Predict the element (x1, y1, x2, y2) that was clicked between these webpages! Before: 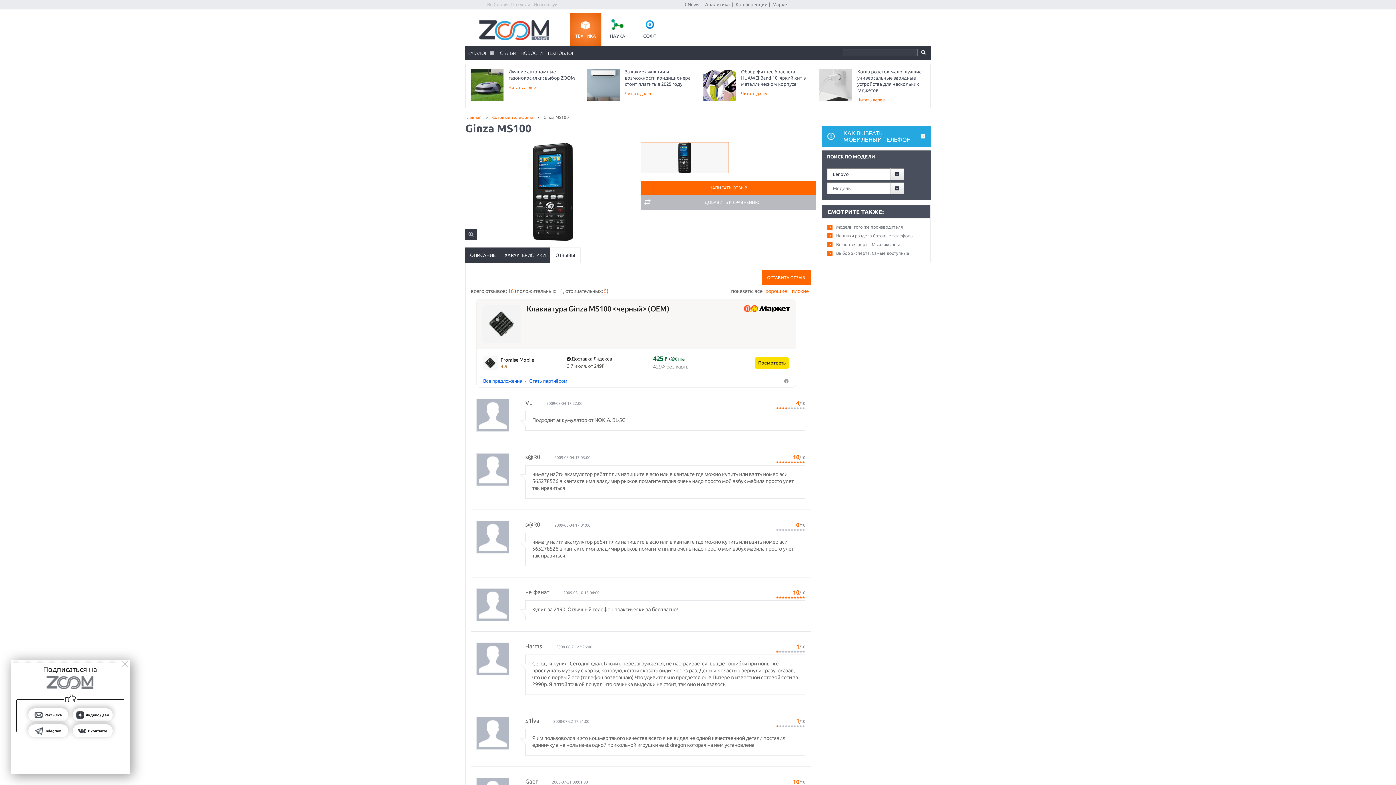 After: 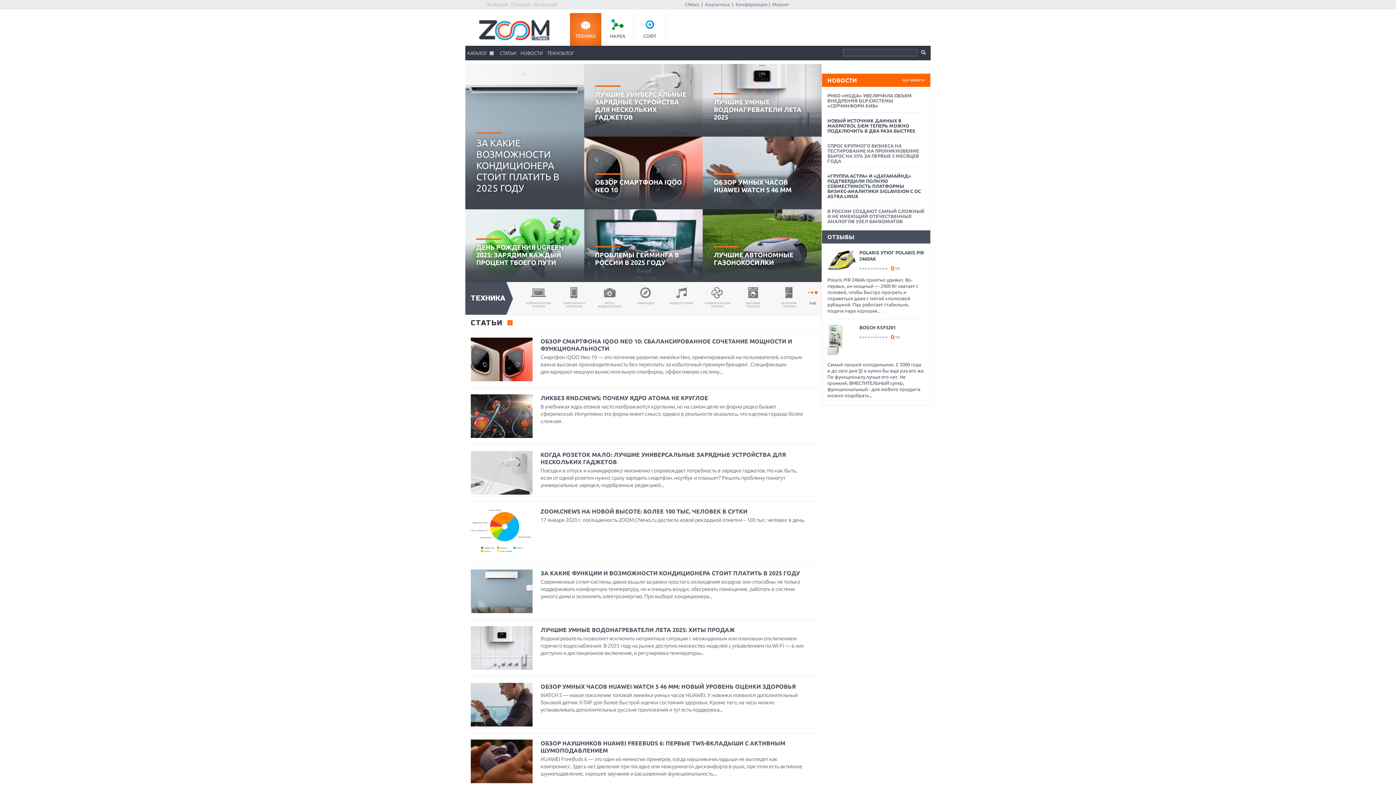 Action: bbox: (479, 26, 549, 32)